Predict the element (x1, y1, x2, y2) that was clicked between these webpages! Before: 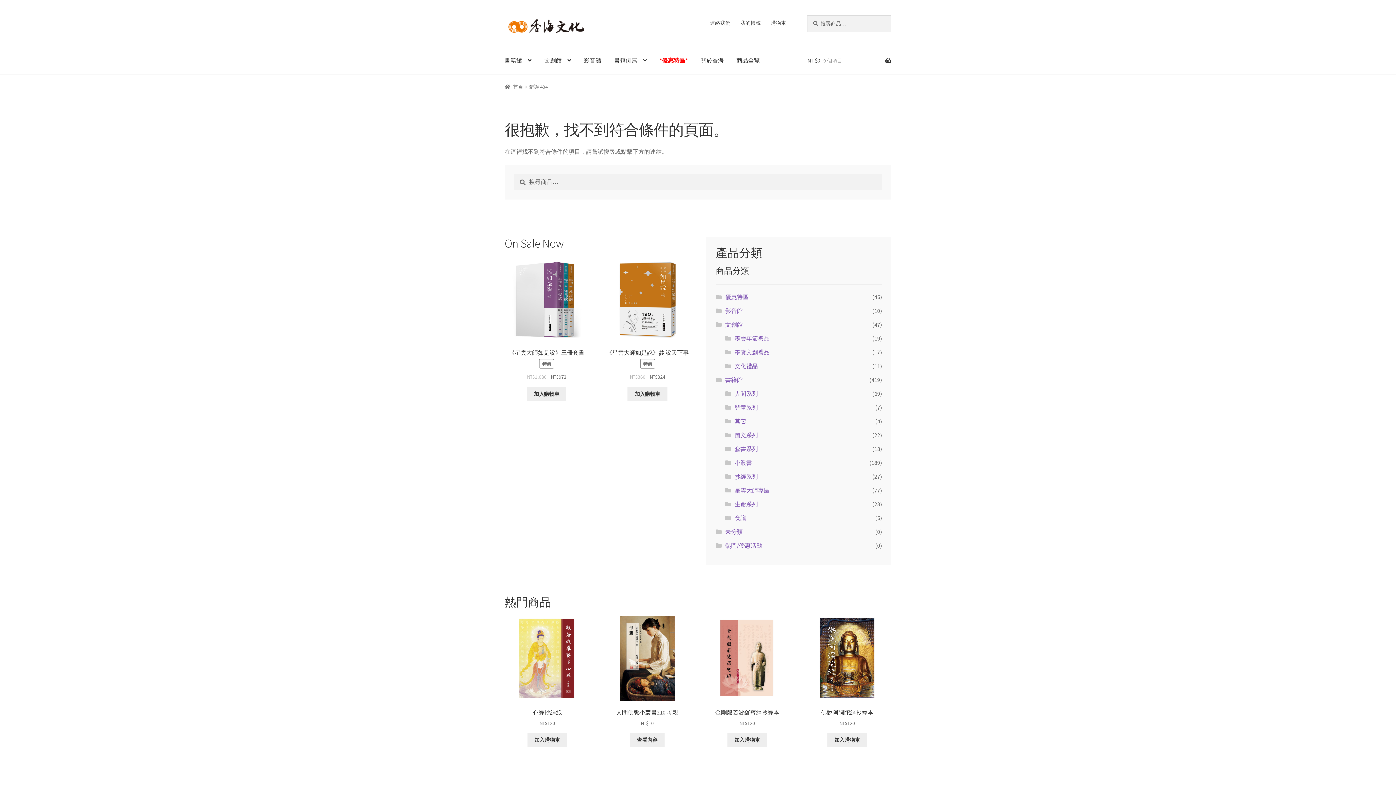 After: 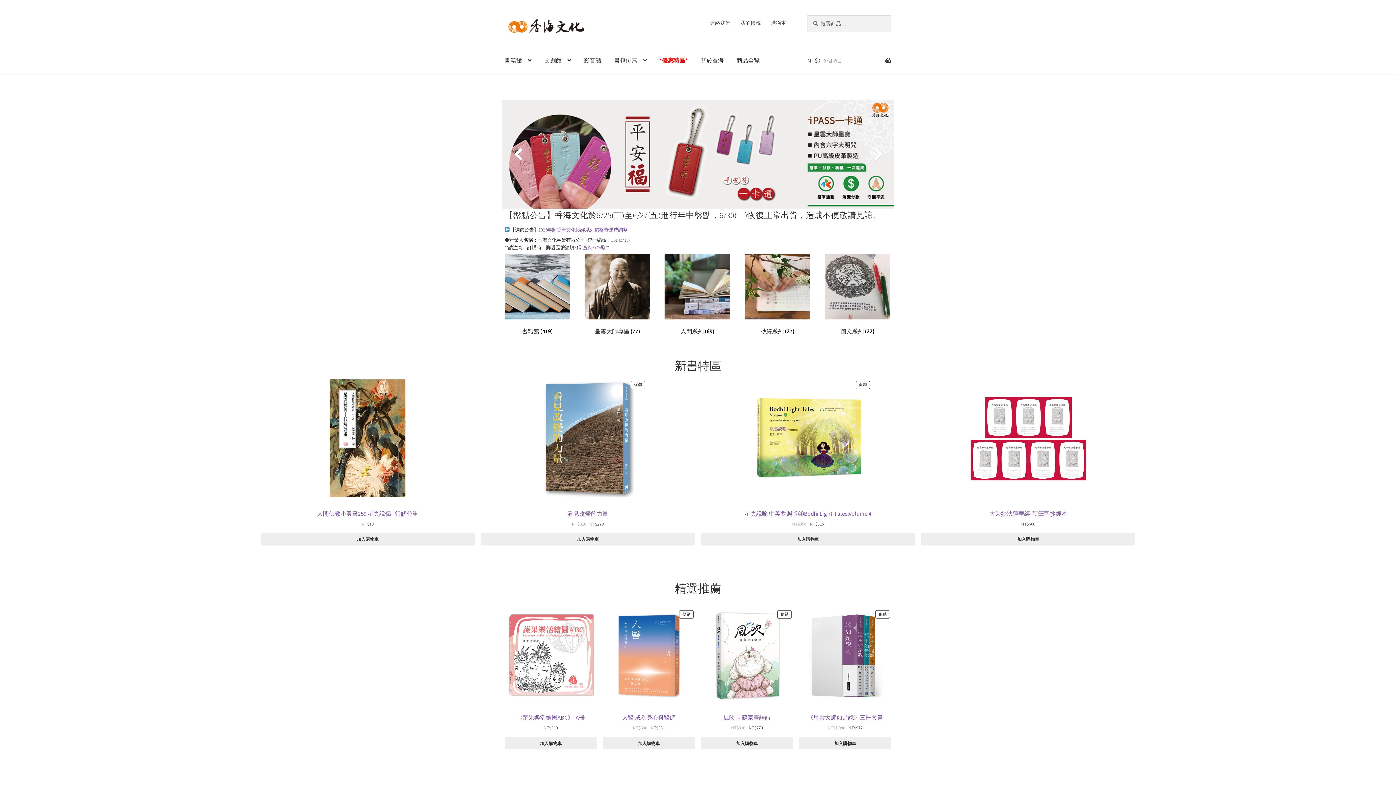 Action: bbox: (504, 15, 588, 38)